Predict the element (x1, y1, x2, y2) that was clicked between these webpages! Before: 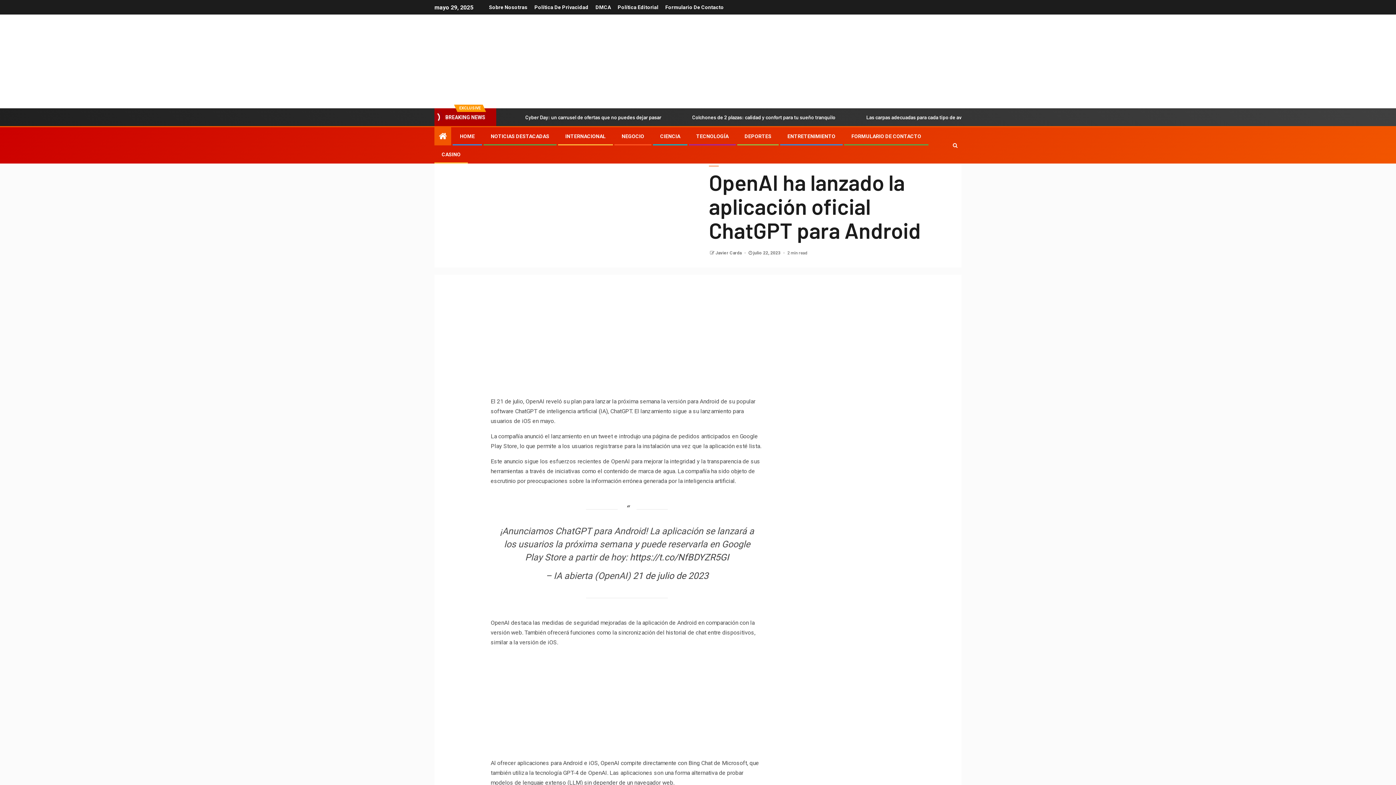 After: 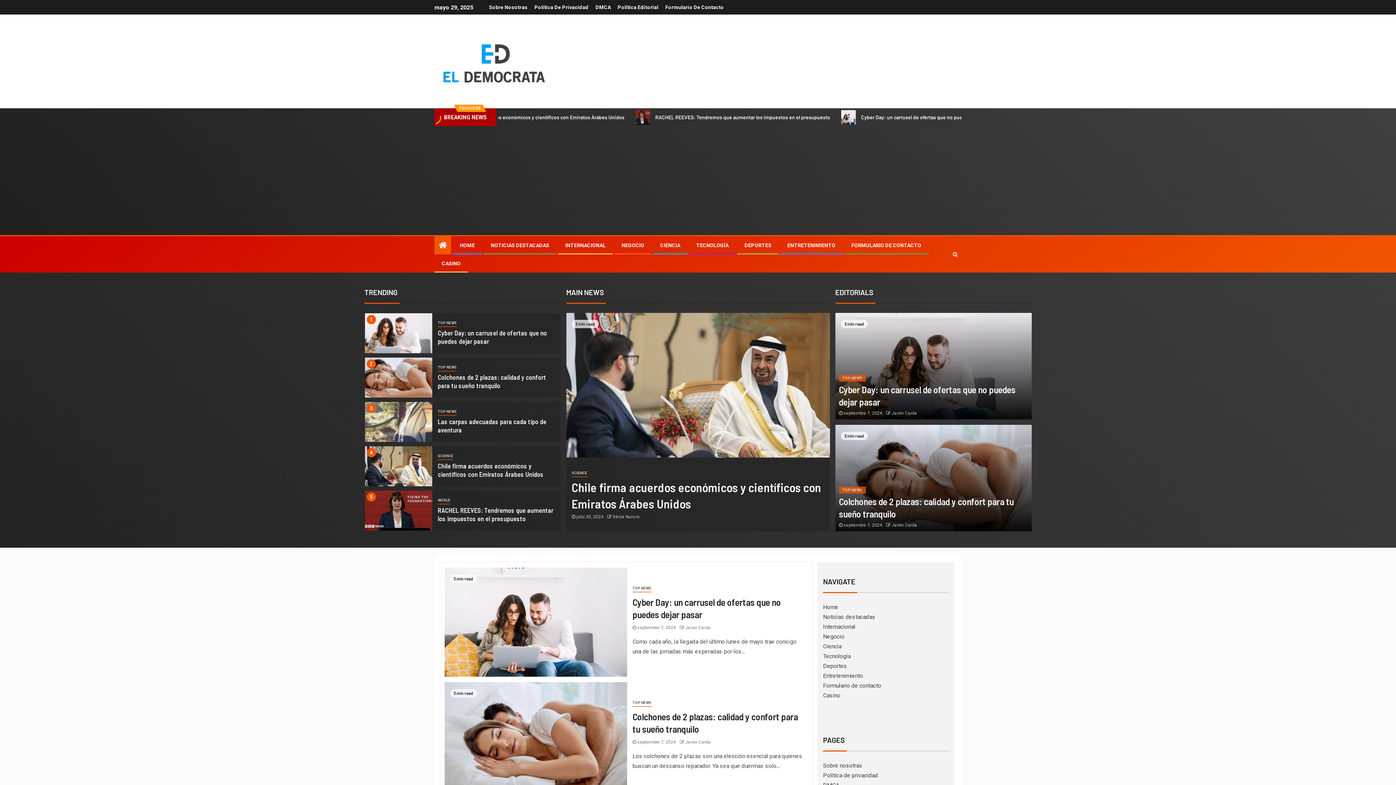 Action: label: NEGOCIO bbox: (621, 133, 644, 139)